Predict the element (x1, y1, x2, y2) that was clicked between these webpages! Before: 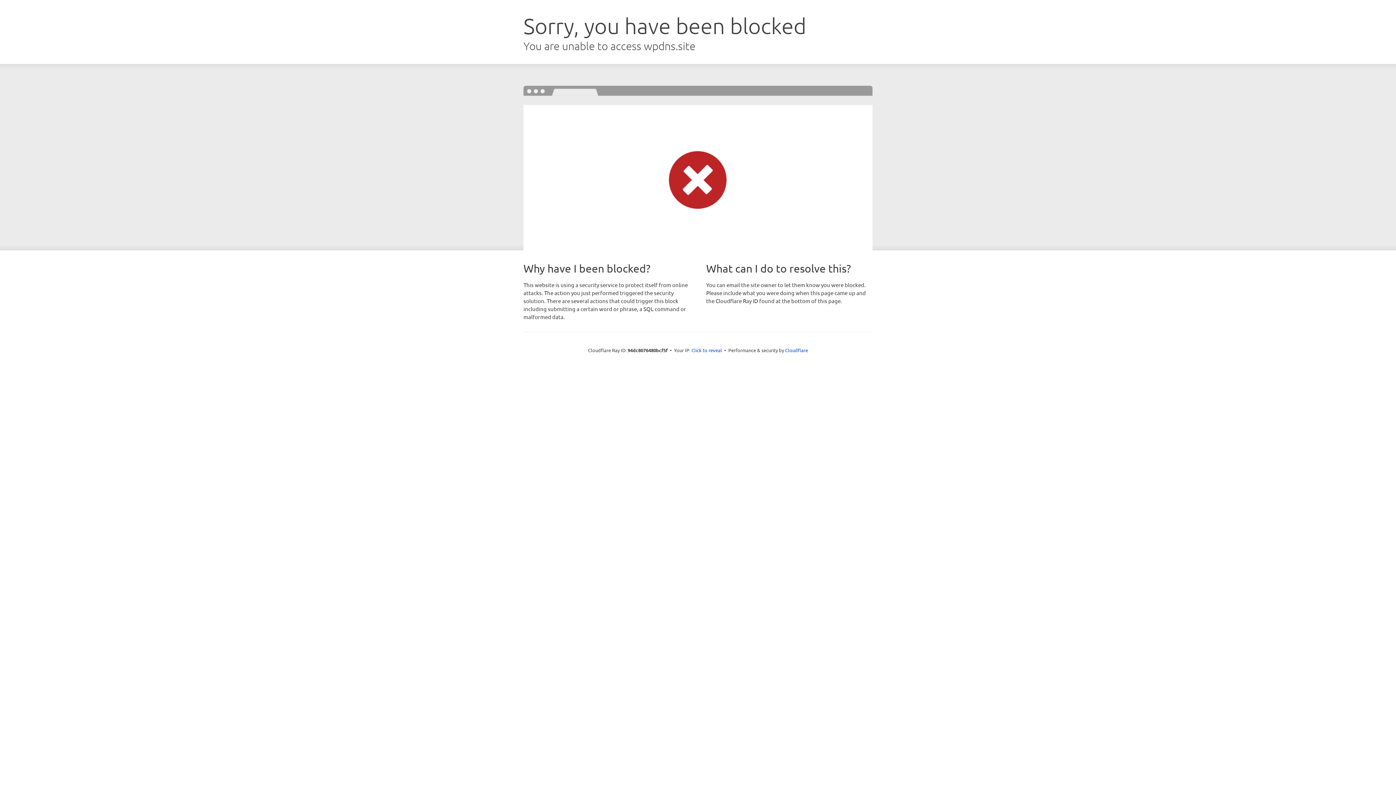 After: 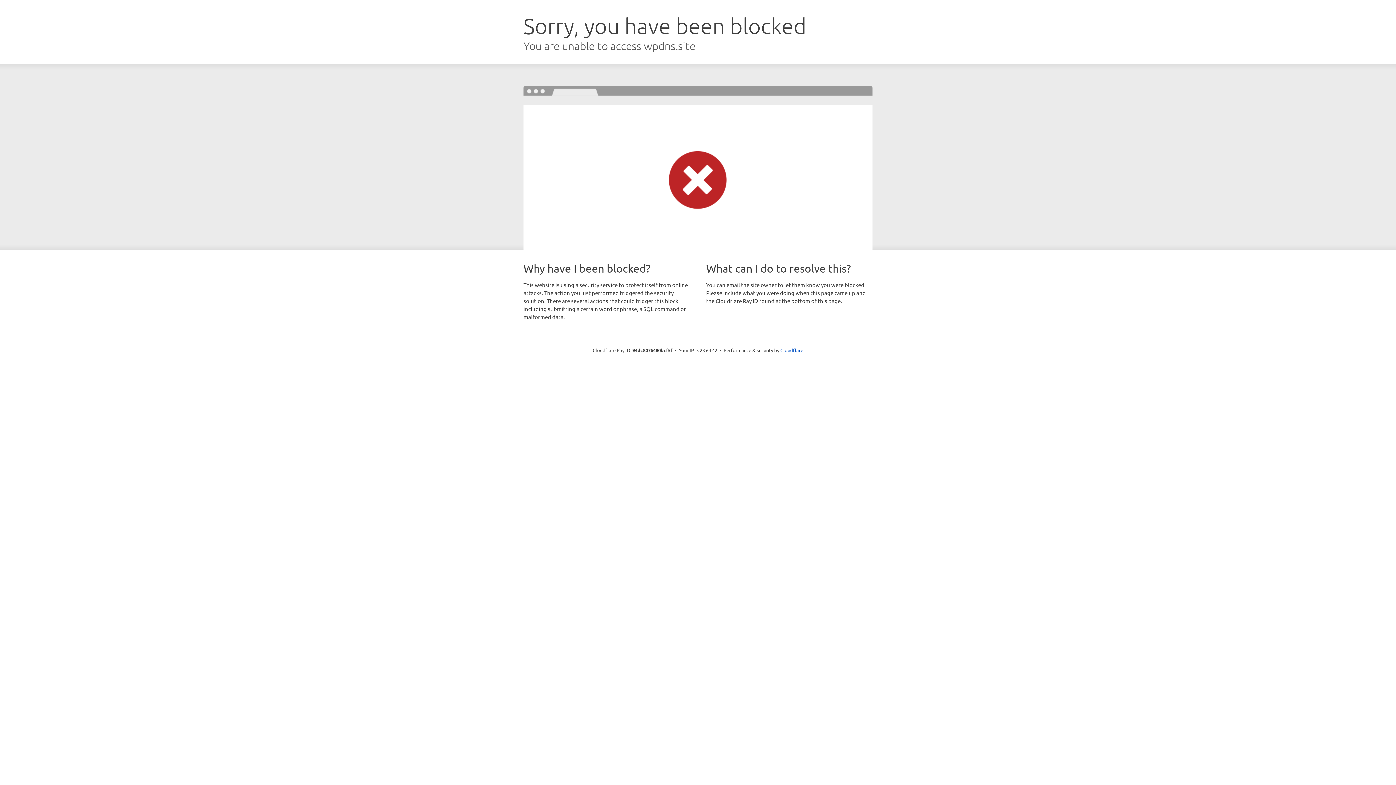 Action: label: Click to reveal bbox: (691, 346, 722, 353)